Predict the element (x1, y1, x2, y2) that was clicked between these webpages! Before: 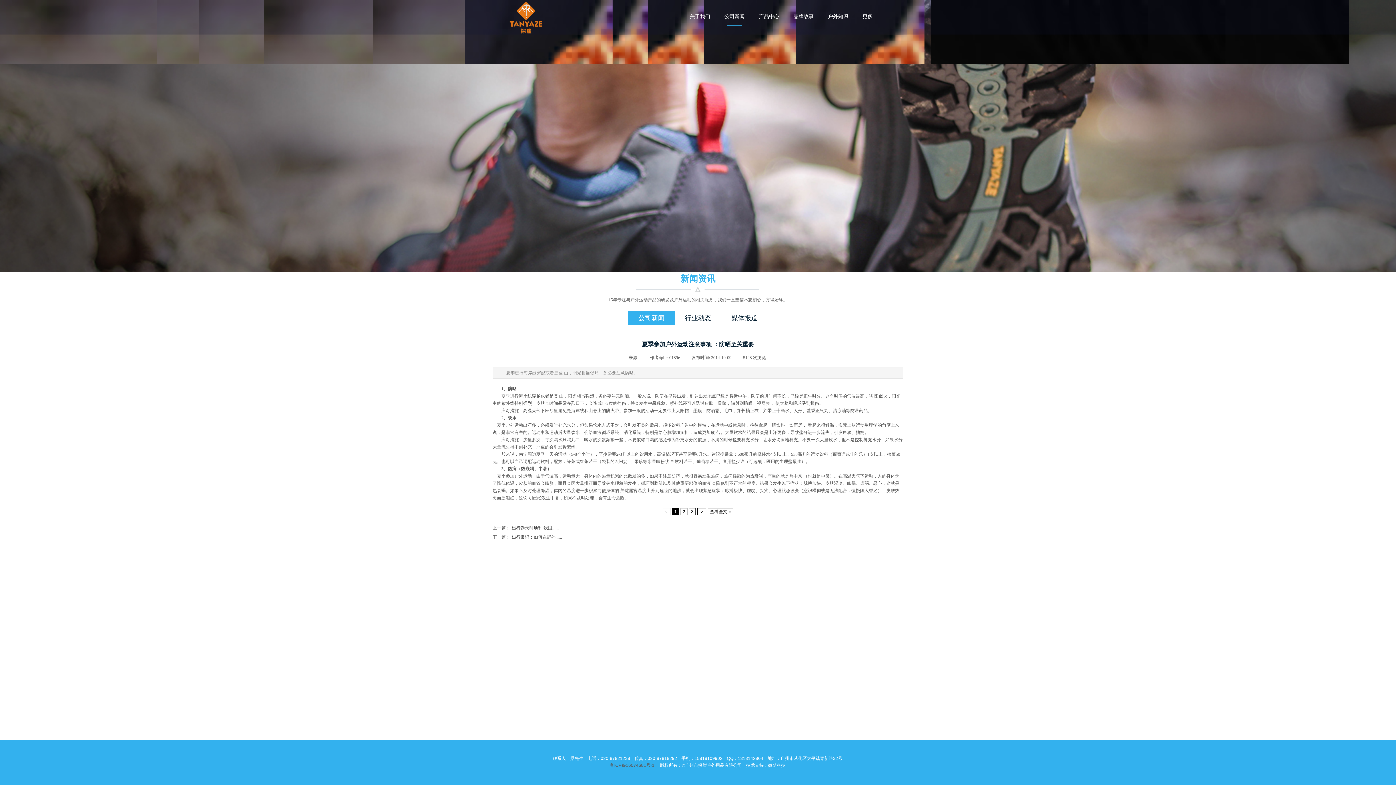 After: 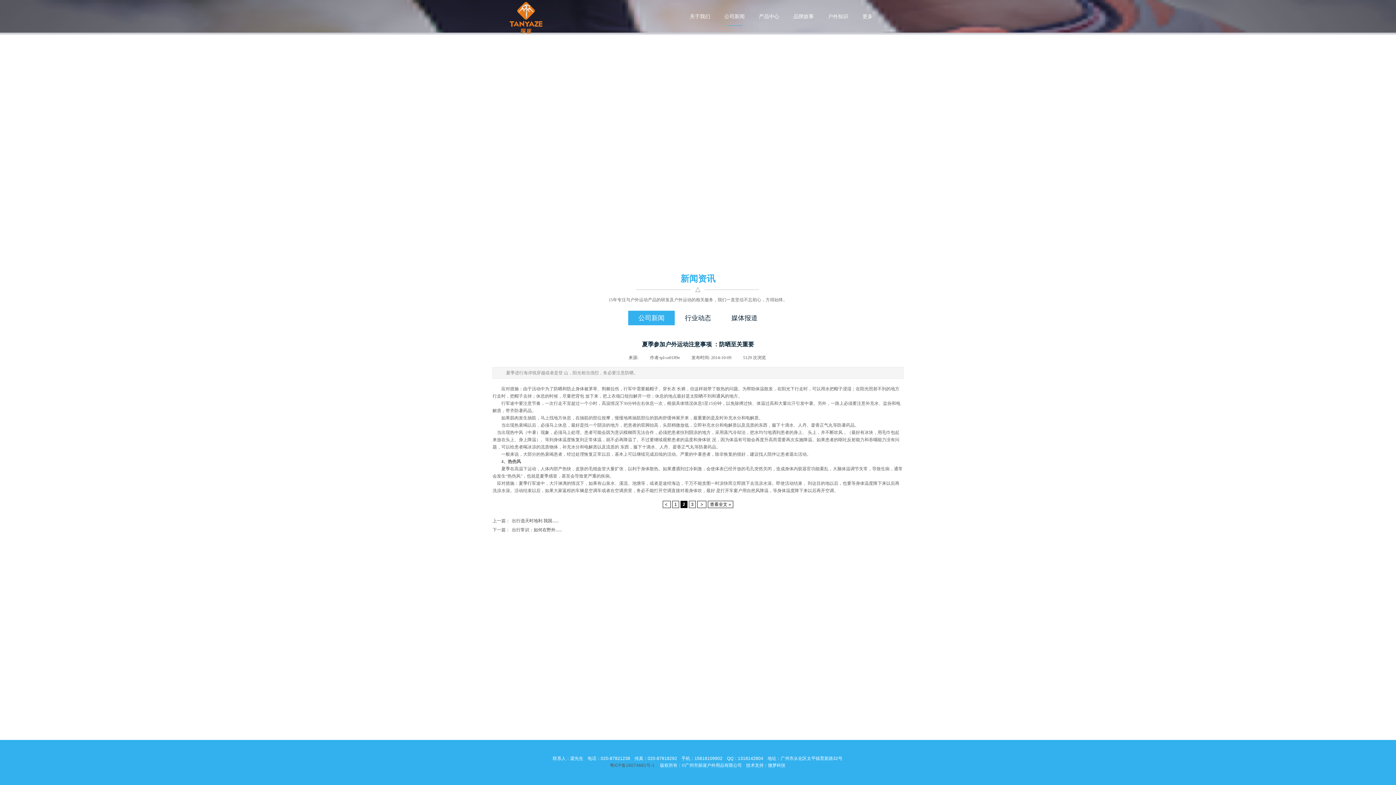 Action: label: 2 bbox: (680, 508, 687, 515)